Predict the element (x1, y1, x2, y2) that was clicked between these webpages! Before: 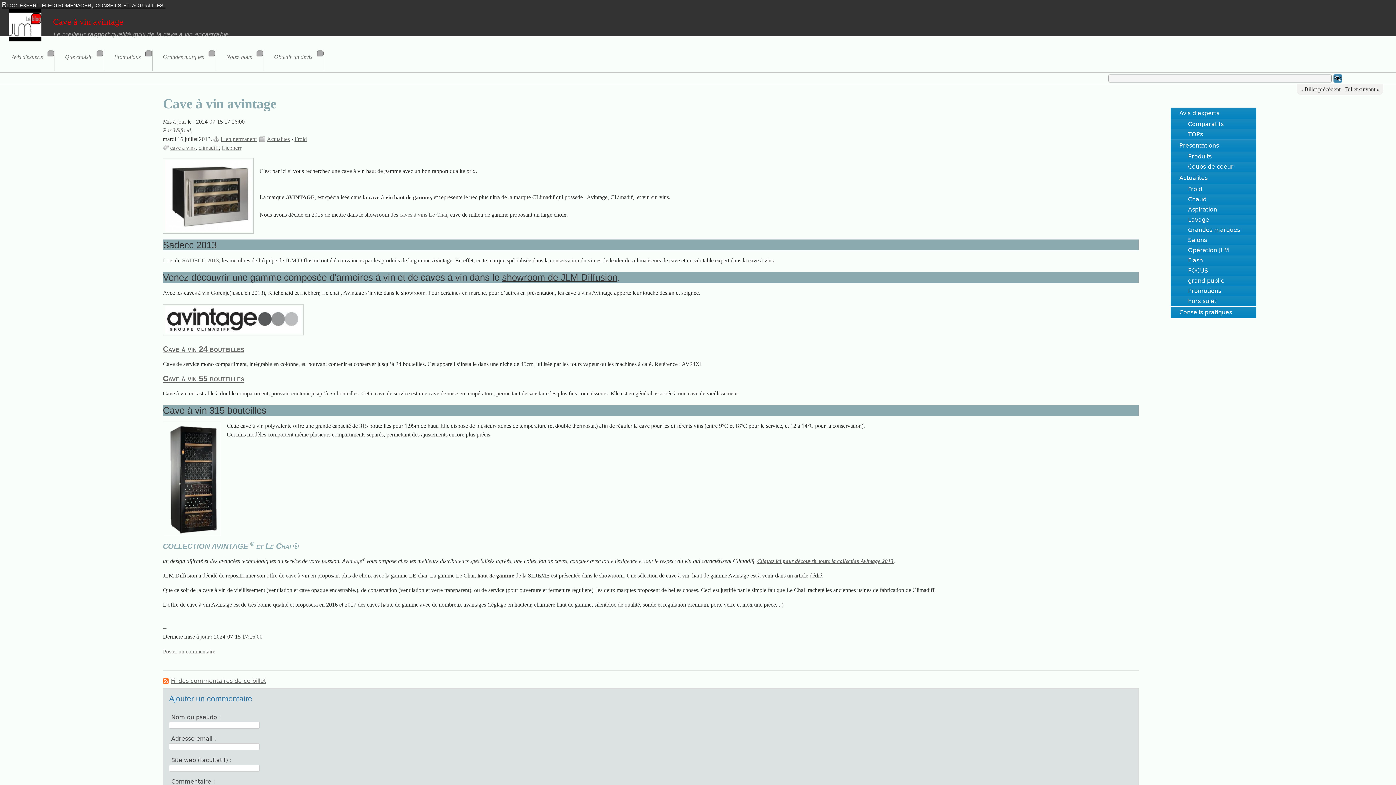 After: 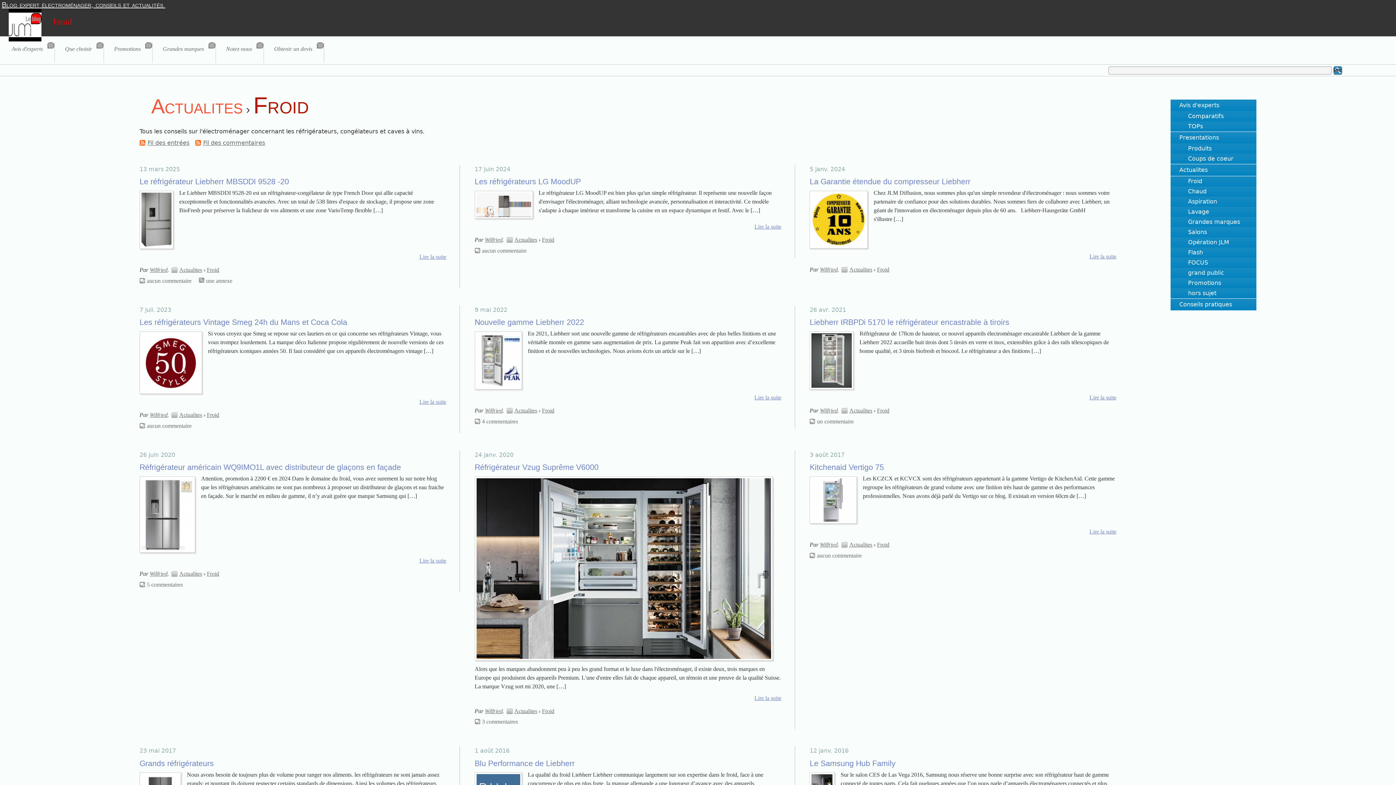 Action: label: Froid bbox: (1170, 184, 1256, 194)